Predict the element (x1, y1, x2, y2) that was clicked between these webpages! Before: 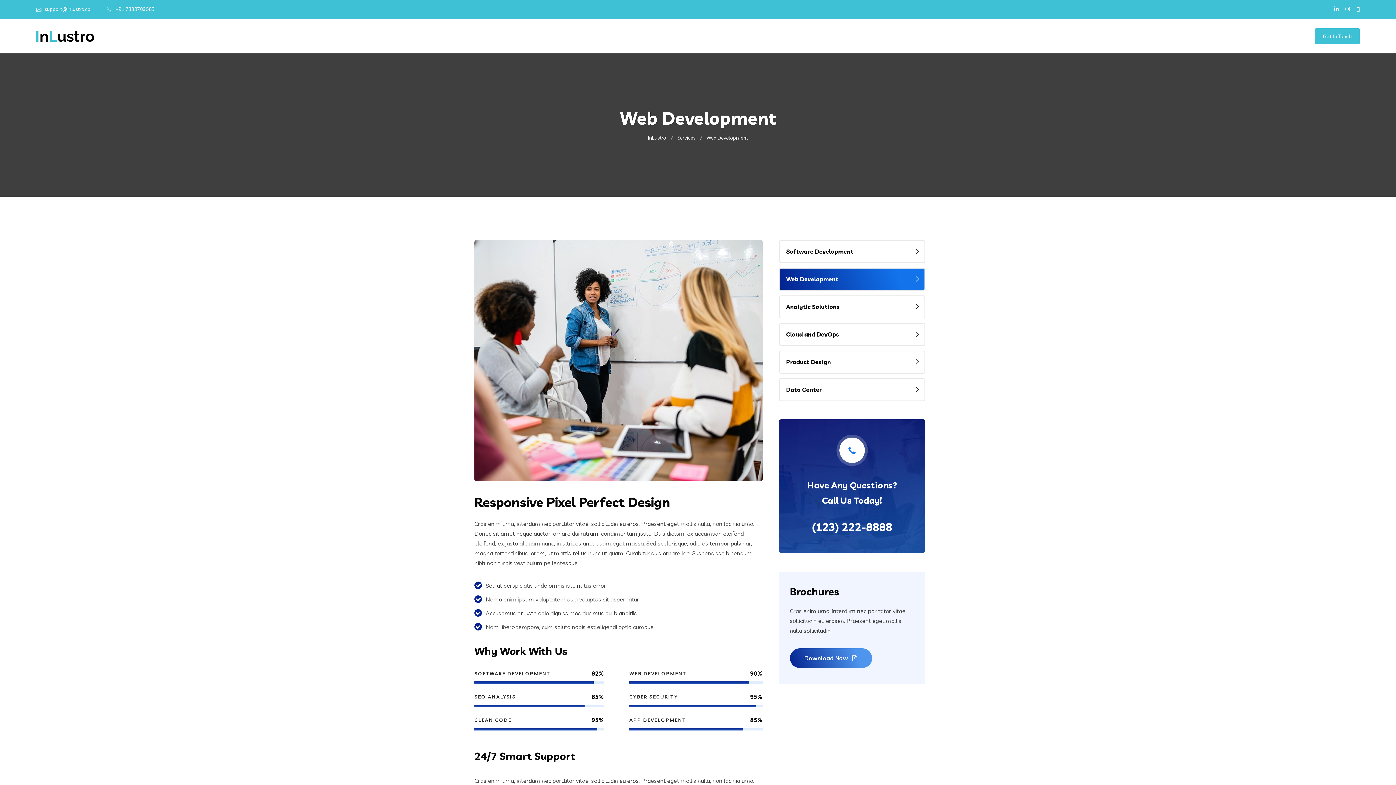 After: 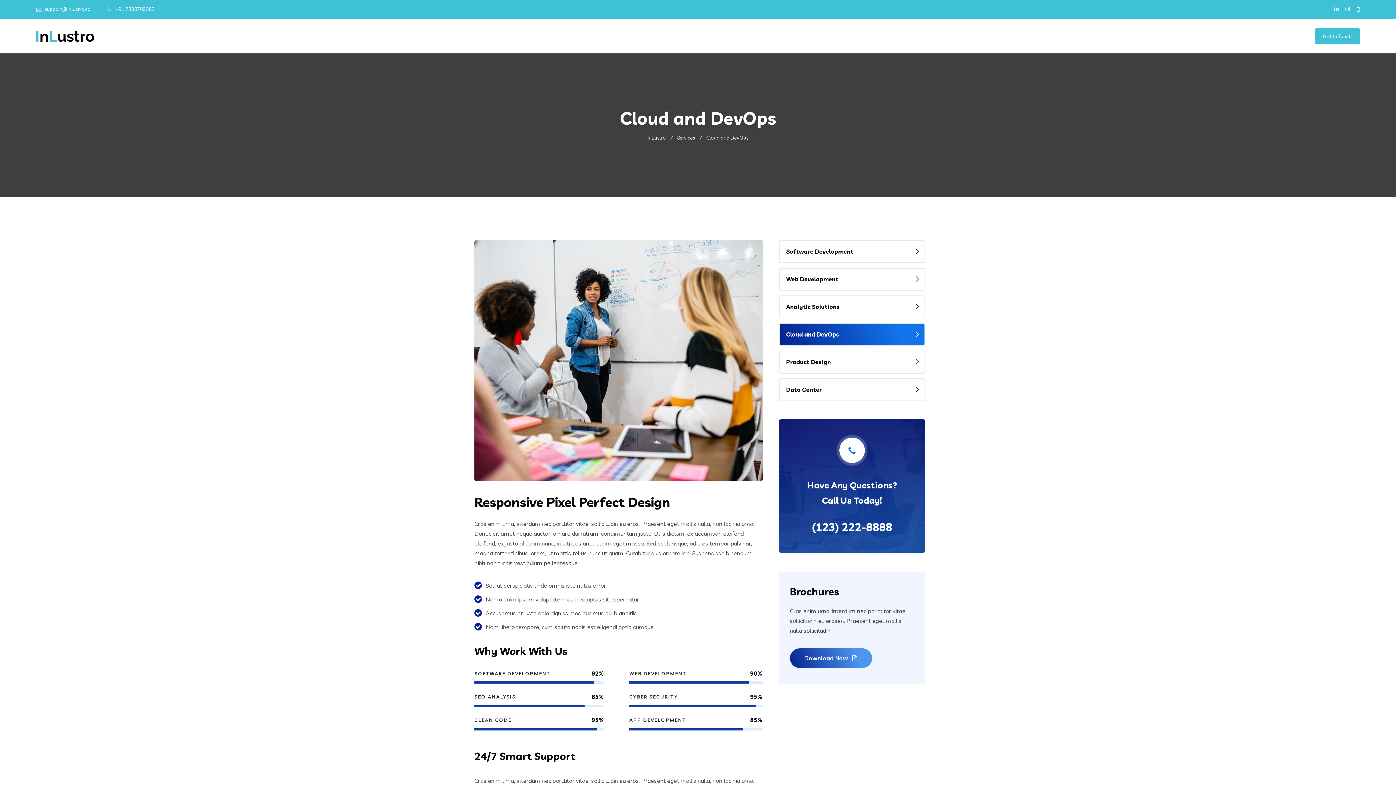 Action: label: Cloud and DevOps bbox: (779, 323, 925, 346)